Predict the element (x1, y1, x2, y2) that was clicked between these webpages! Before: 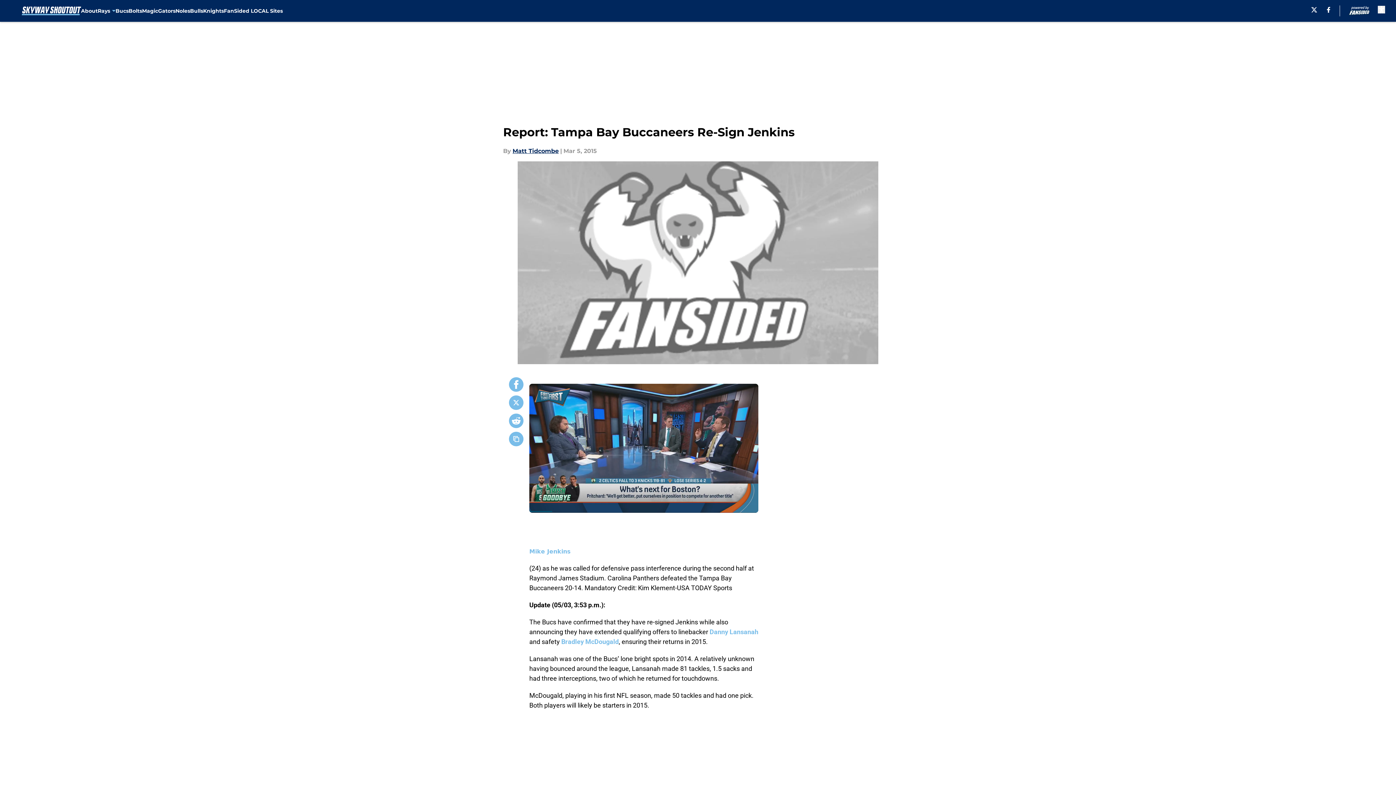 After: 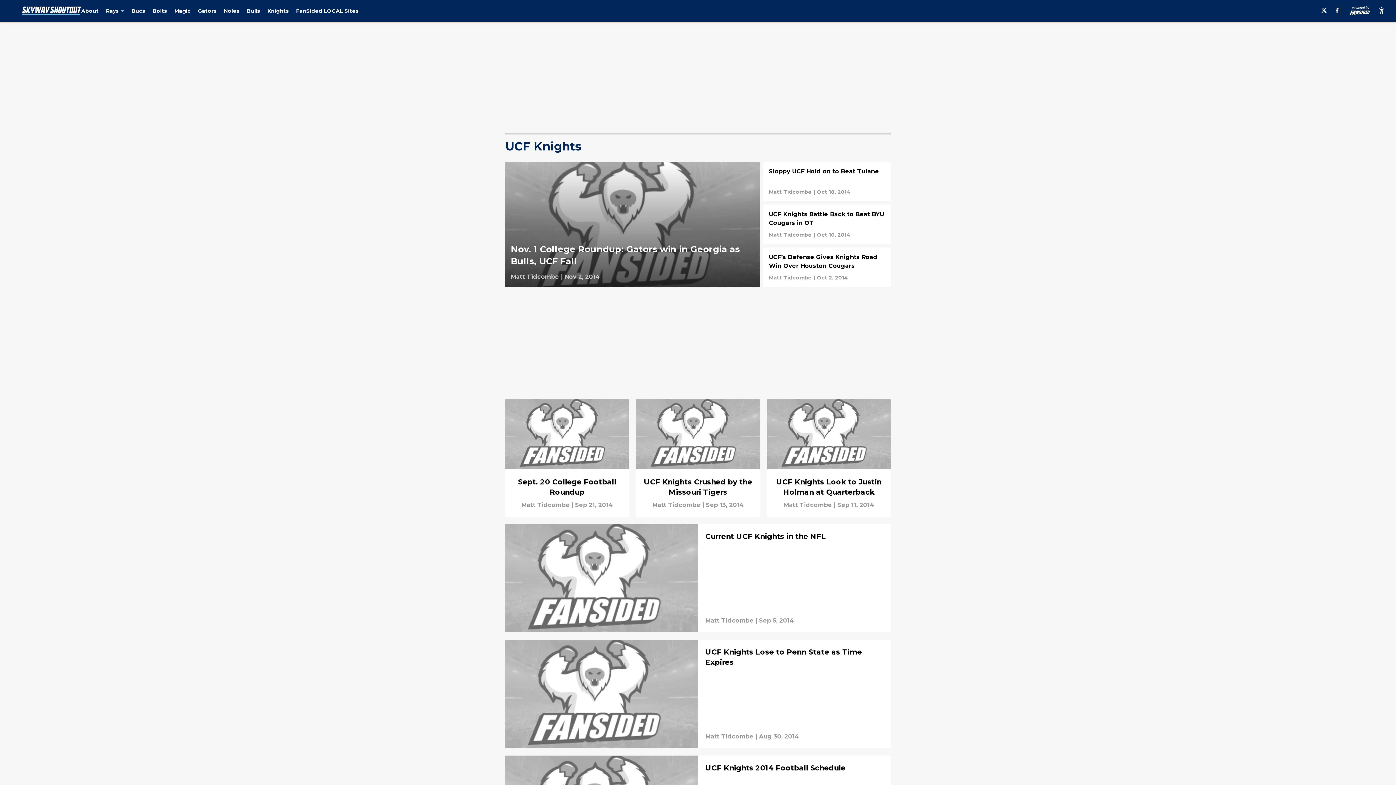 Action: label: Knights bbox: (203, 0, 223, 21)